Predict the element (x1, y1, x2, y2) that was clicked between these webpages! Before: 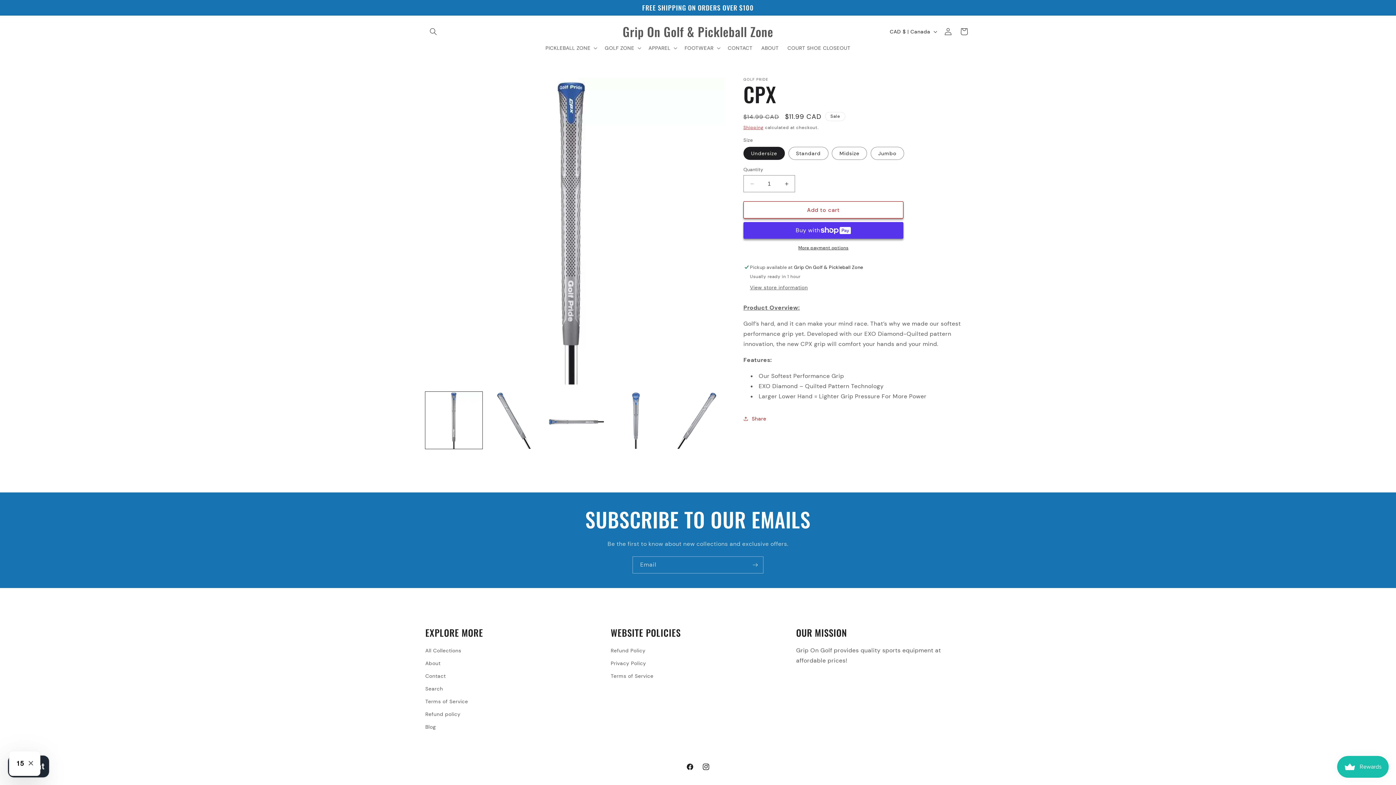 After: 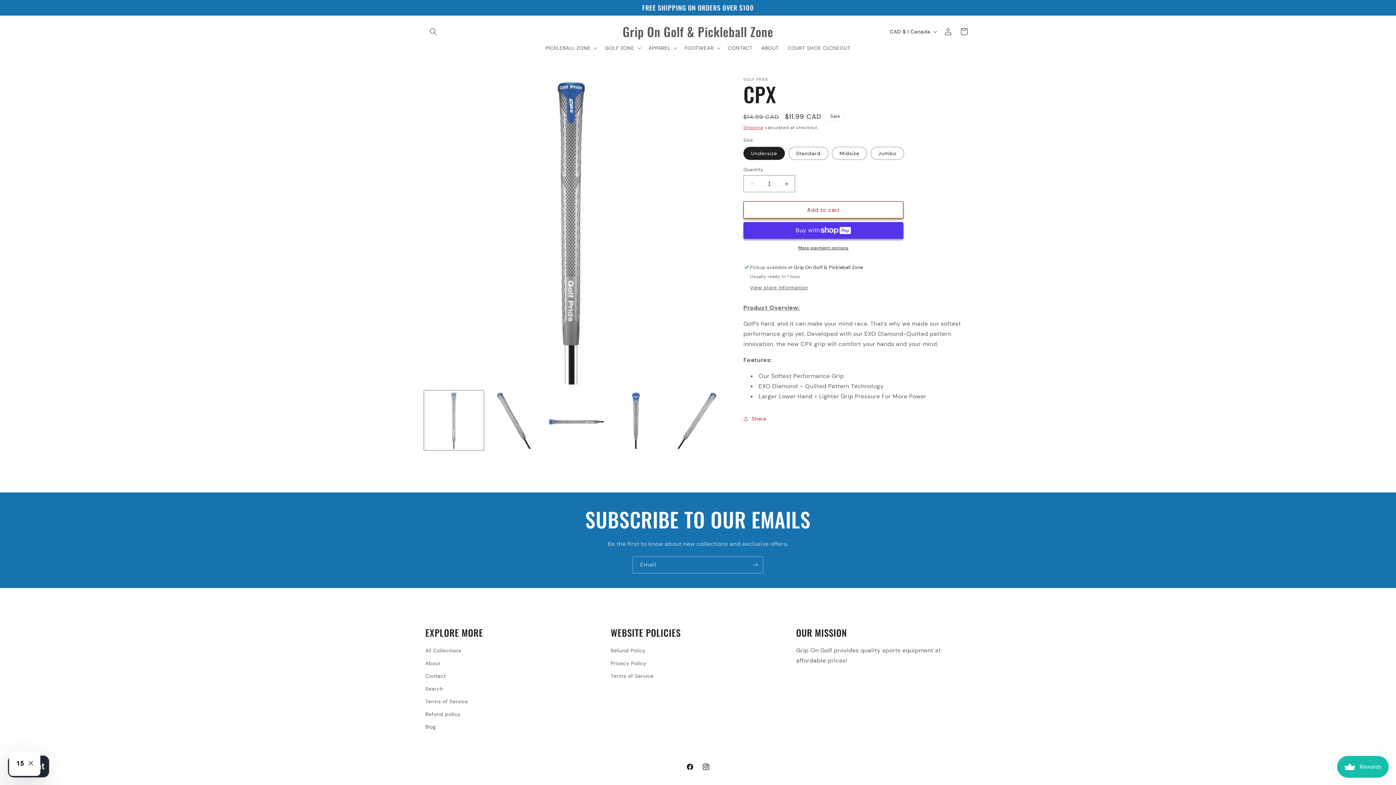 Action: label: Load image 1 in gallery view bbox: (425, 392, 482, 449)